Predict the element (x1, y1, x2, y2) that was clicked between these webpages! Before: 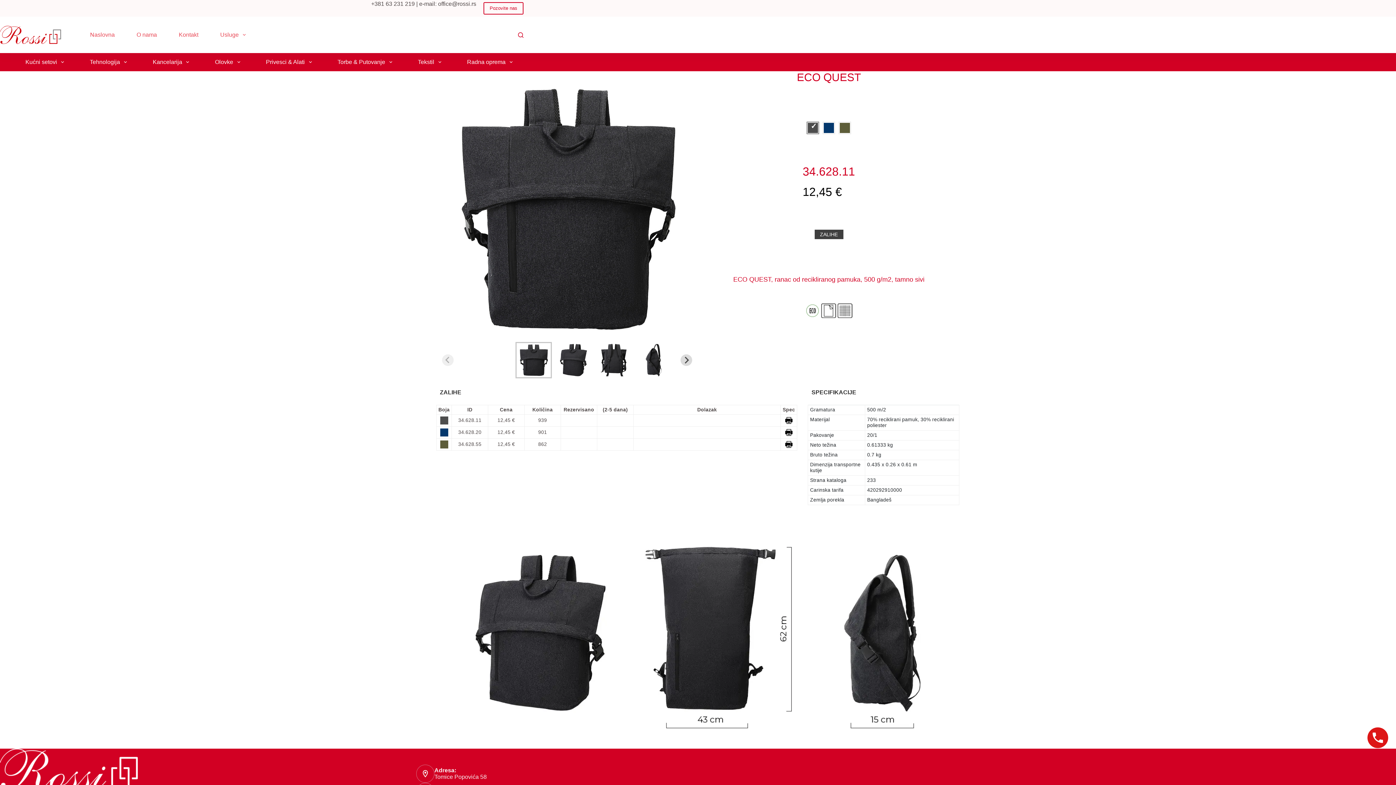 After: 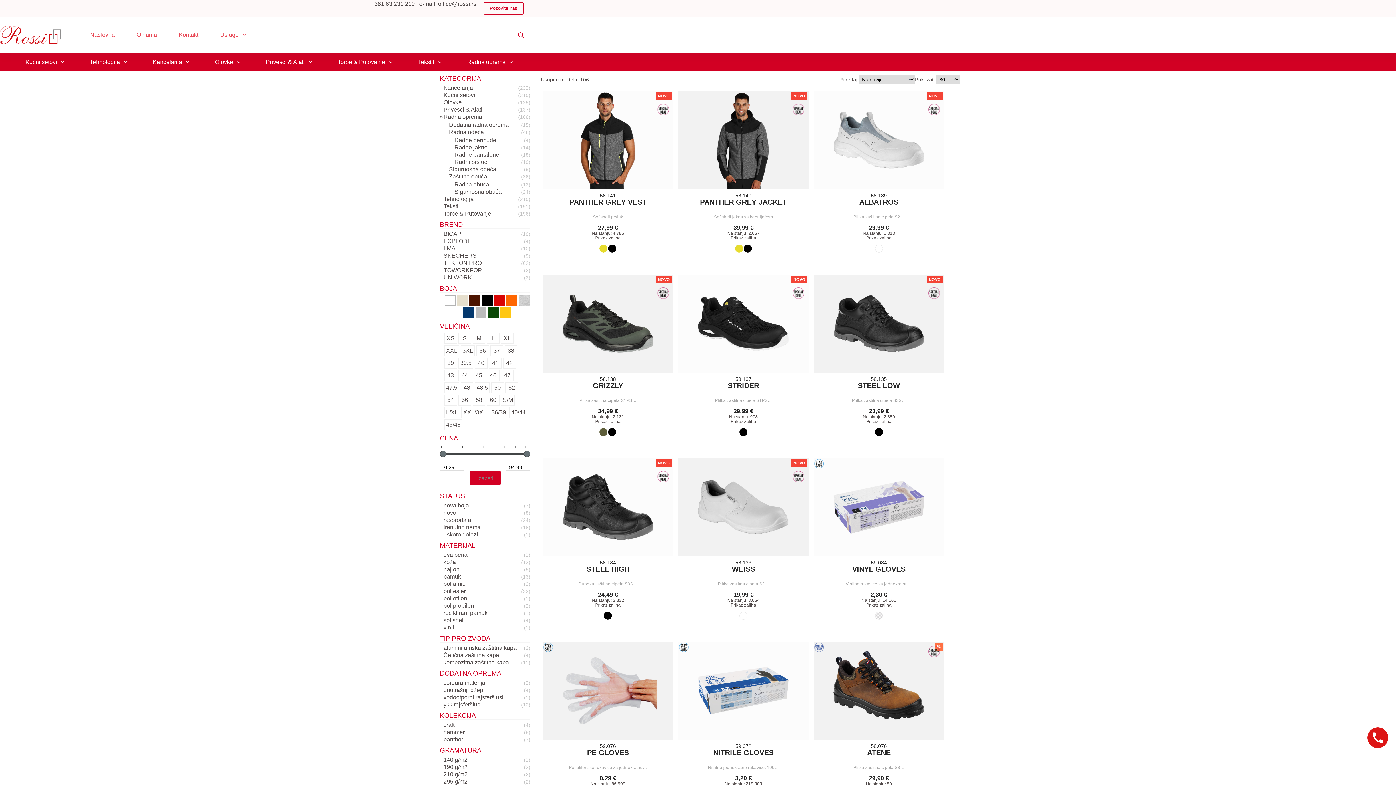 Action: label: Radna oprema bbox: (459, 53, 519, 71)